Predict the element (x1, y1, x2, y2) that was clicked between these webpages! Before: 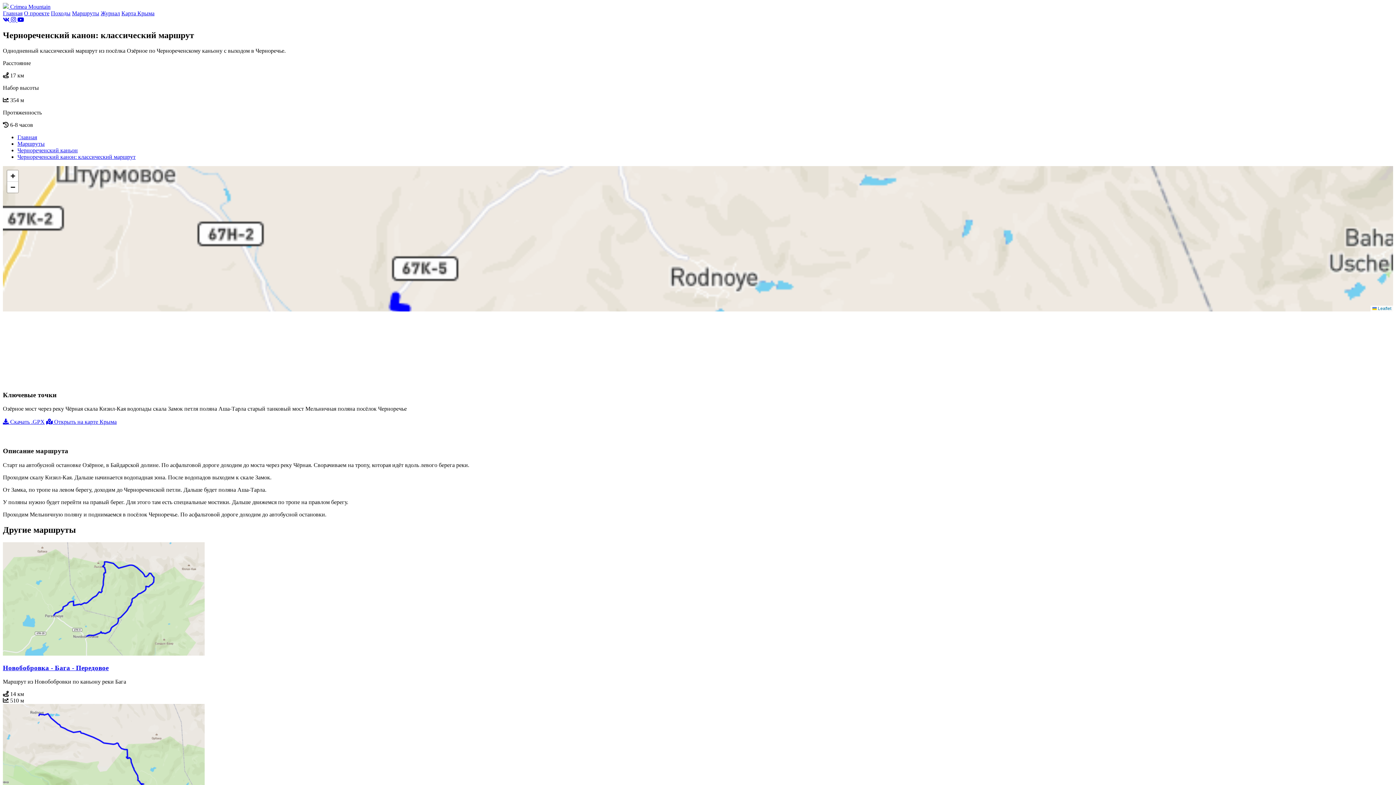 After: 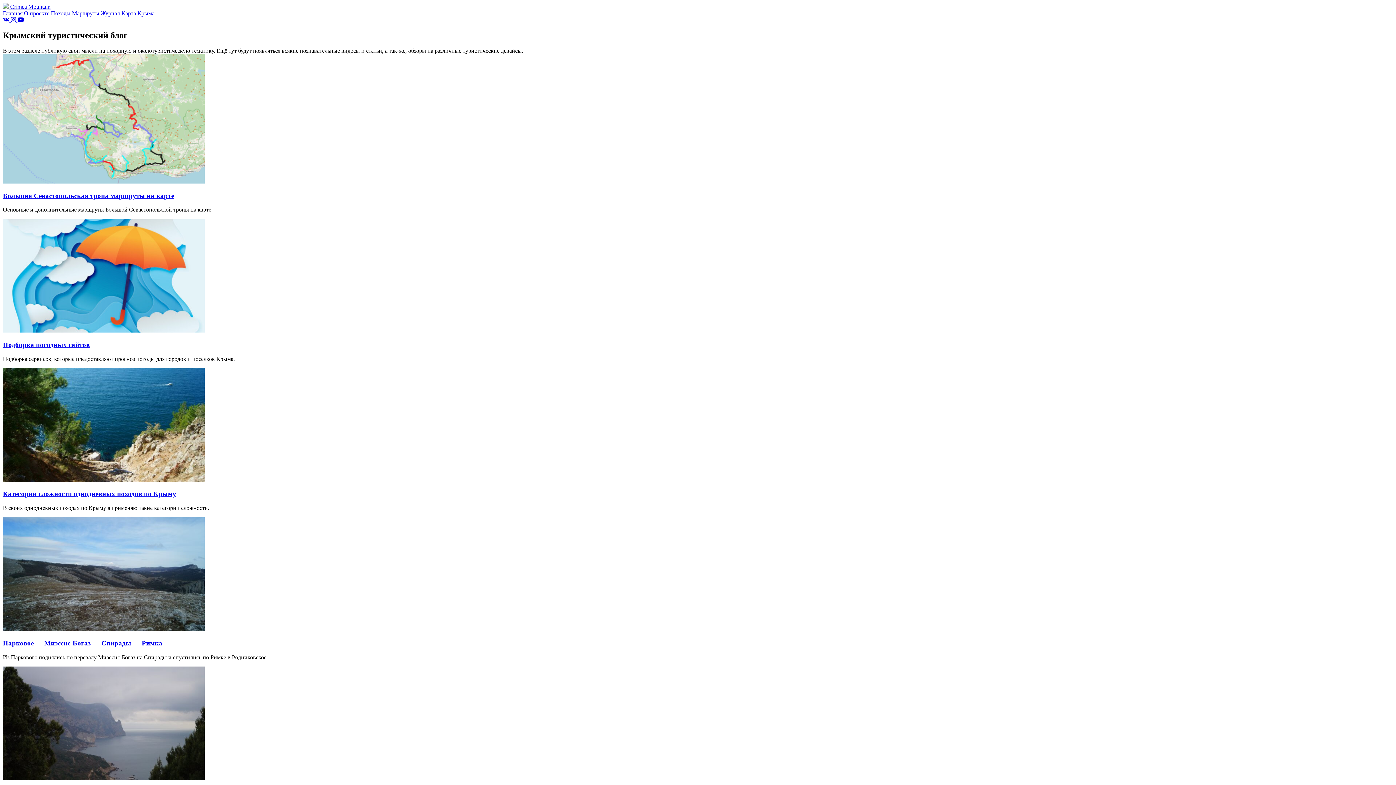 Action: bbox: (100, 10, 120, 16) label: Журнал